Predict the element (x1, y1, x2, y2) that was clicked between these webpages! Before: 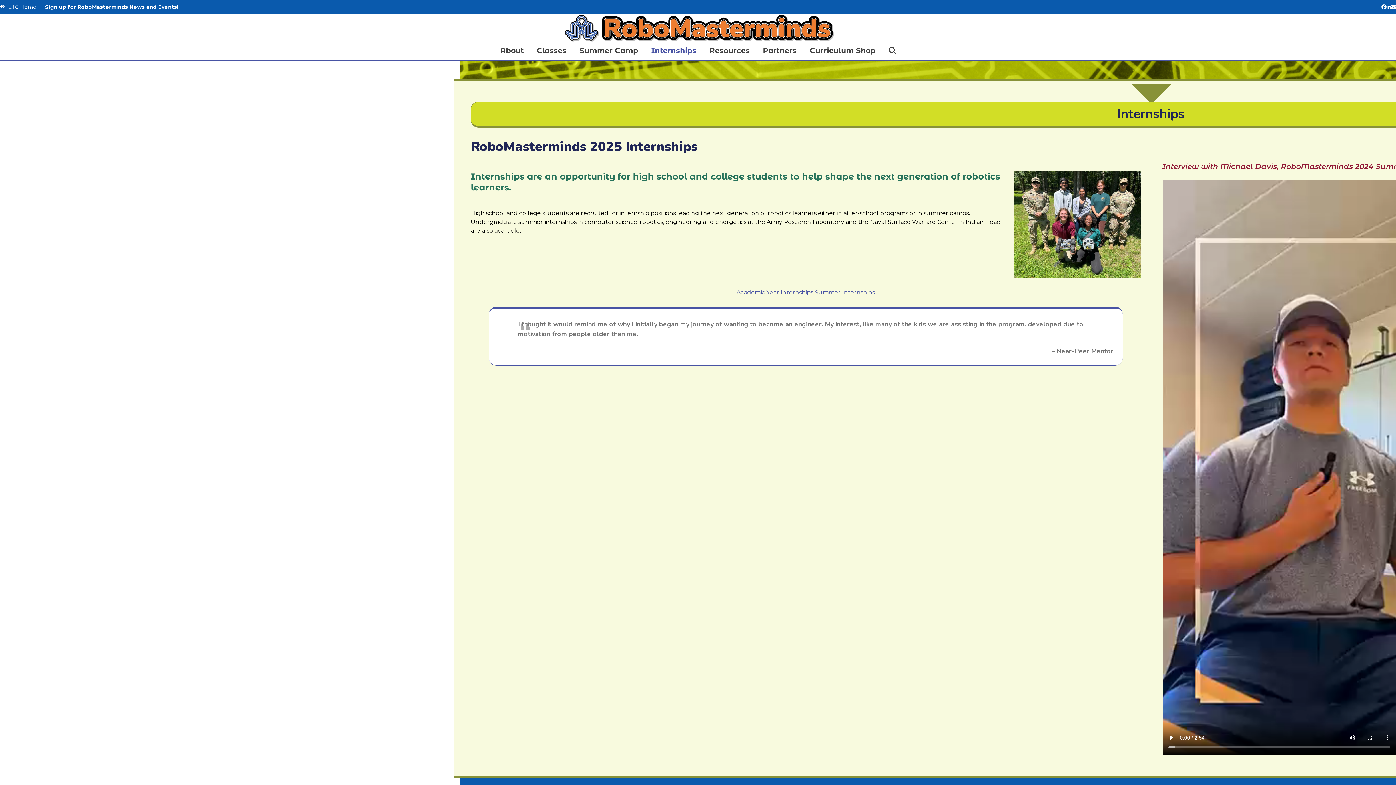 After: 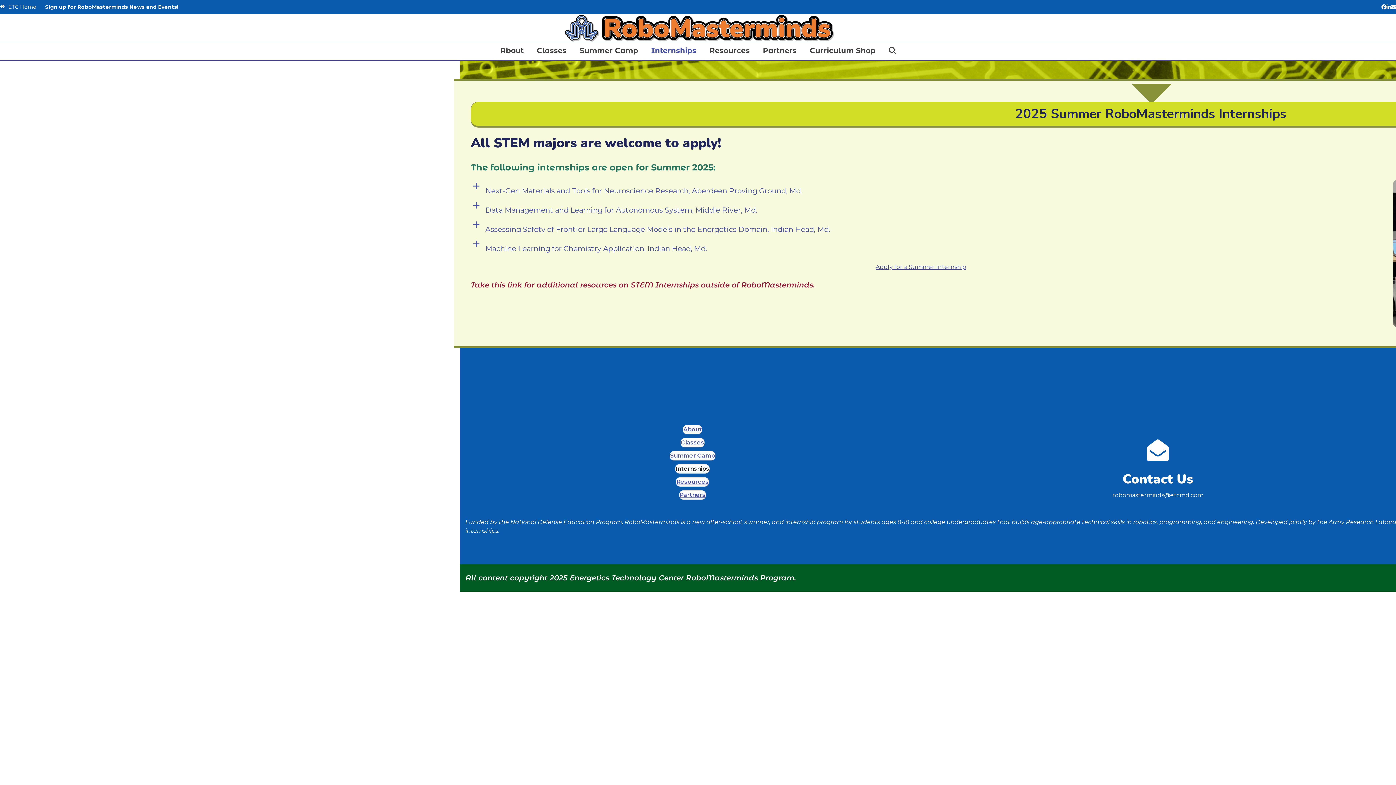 Action: label: Summer Internships bbox: (814, 287, 875, 297)